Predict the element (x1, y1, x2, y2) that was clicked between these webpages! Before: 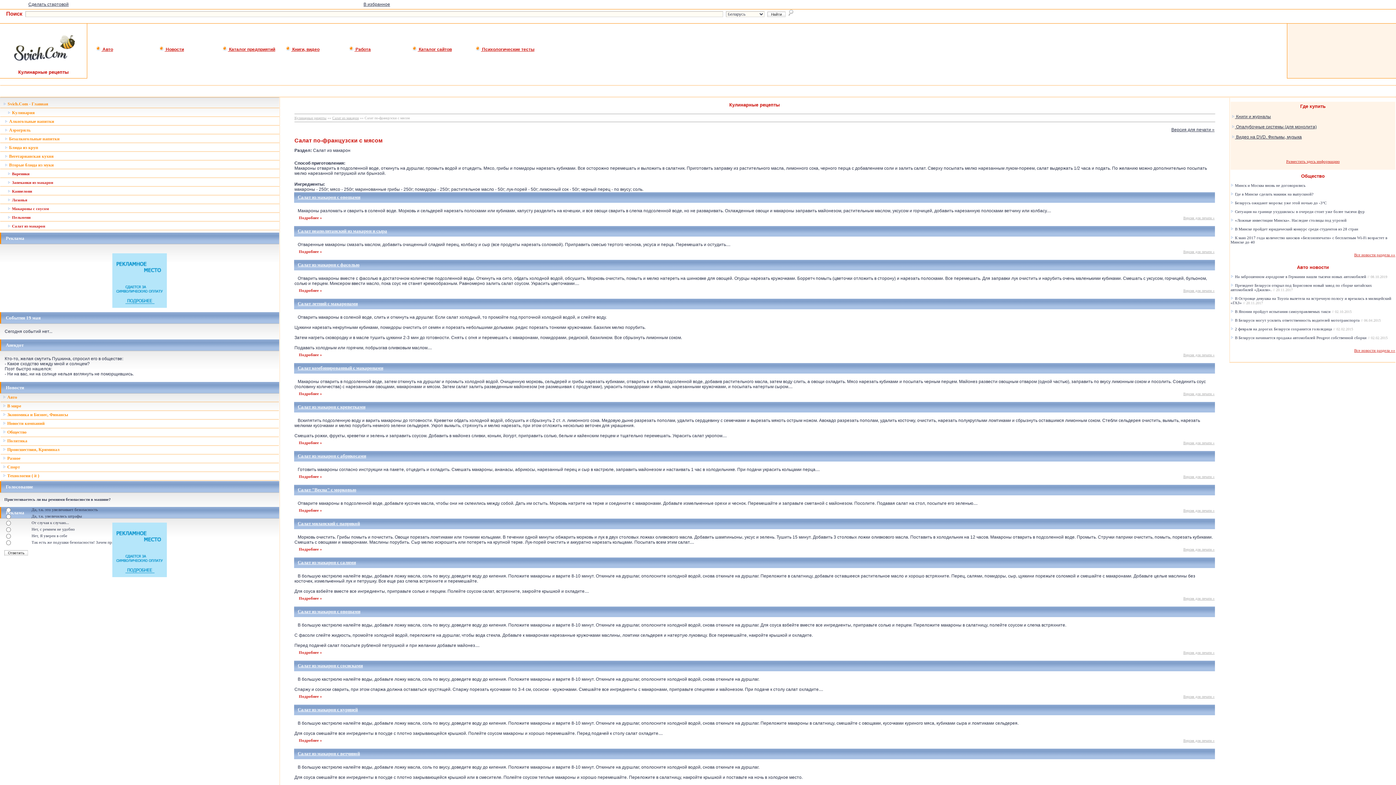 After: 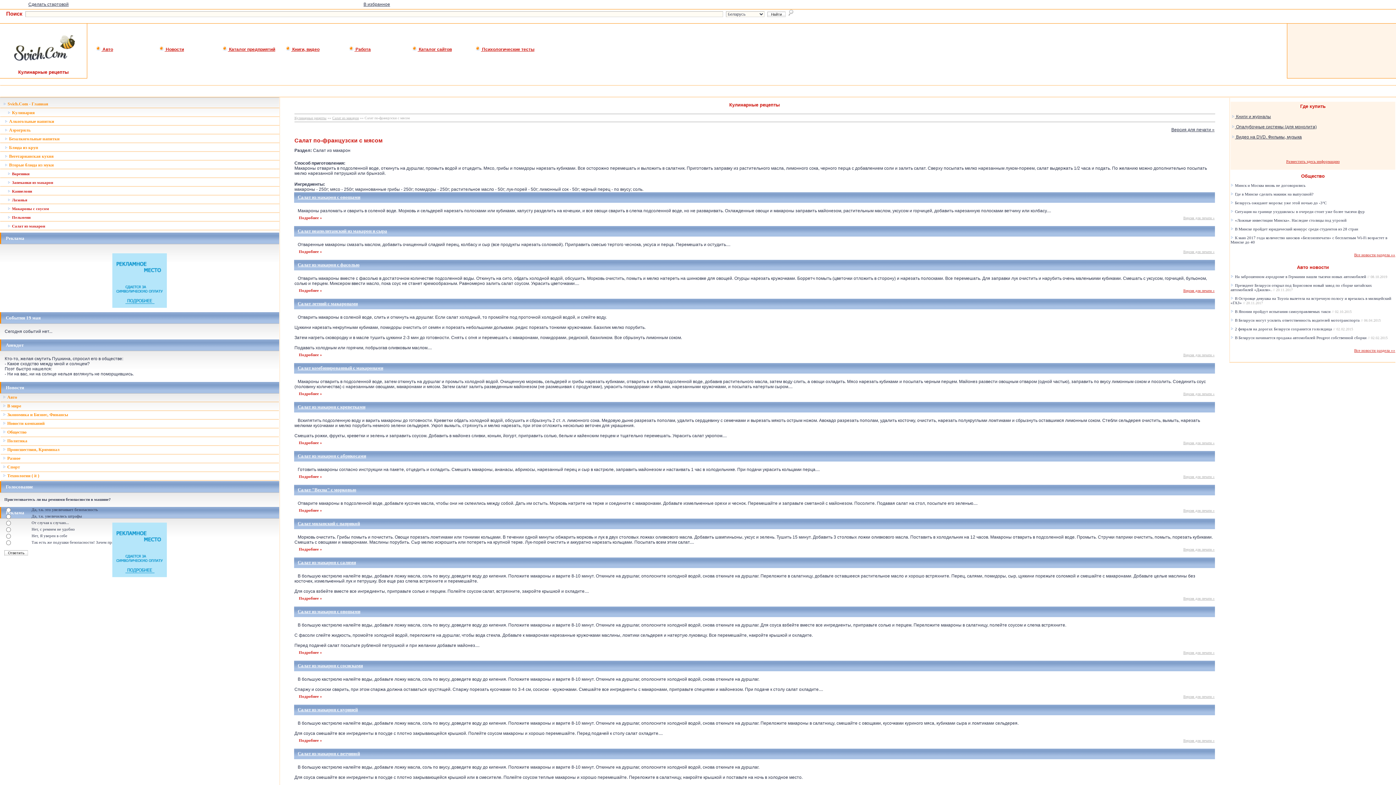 Action: bbox: (1183, 288, 1214, 292) label: Версия для печати »